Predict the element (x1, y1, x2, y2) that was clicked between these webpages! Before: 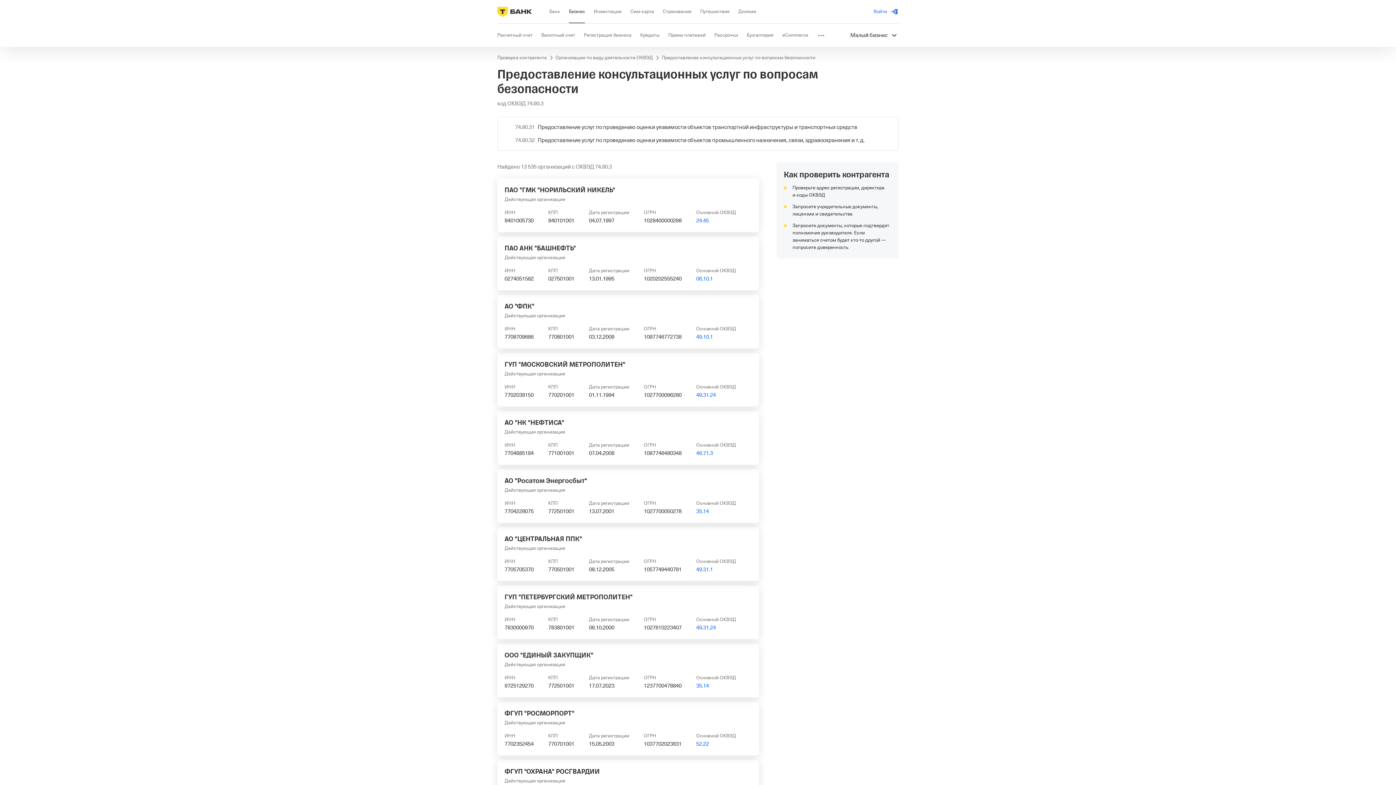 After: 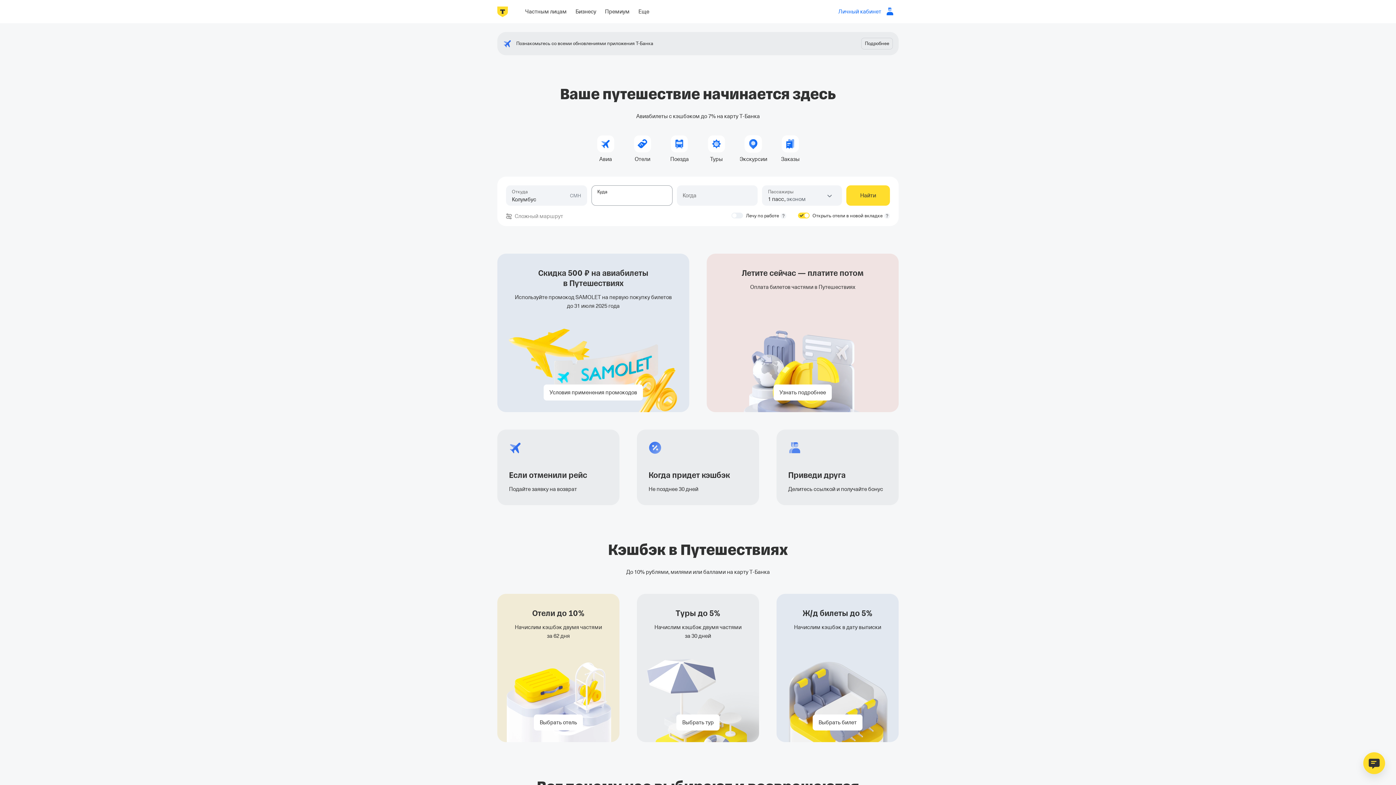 Action: label: Путешествия bbox: (700, 0, 729, 23)